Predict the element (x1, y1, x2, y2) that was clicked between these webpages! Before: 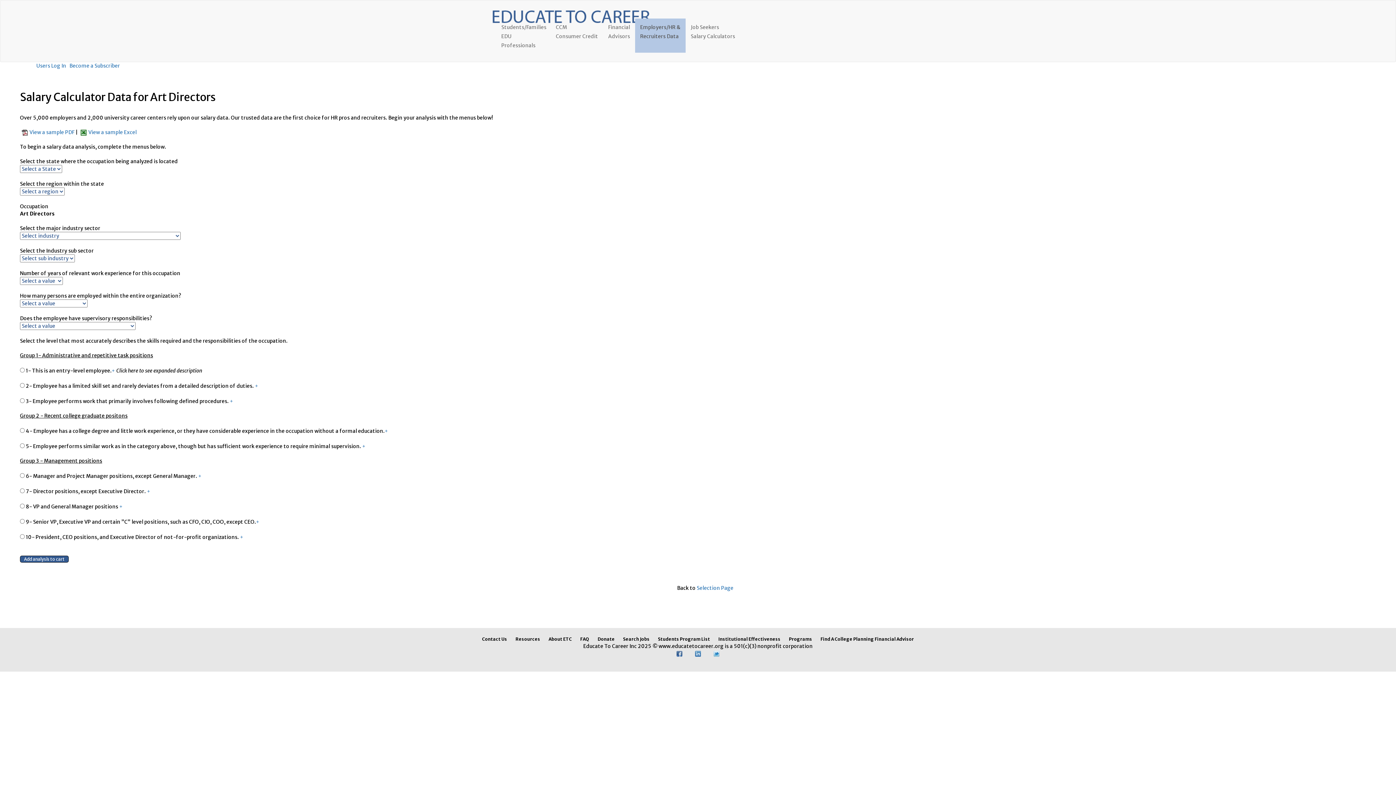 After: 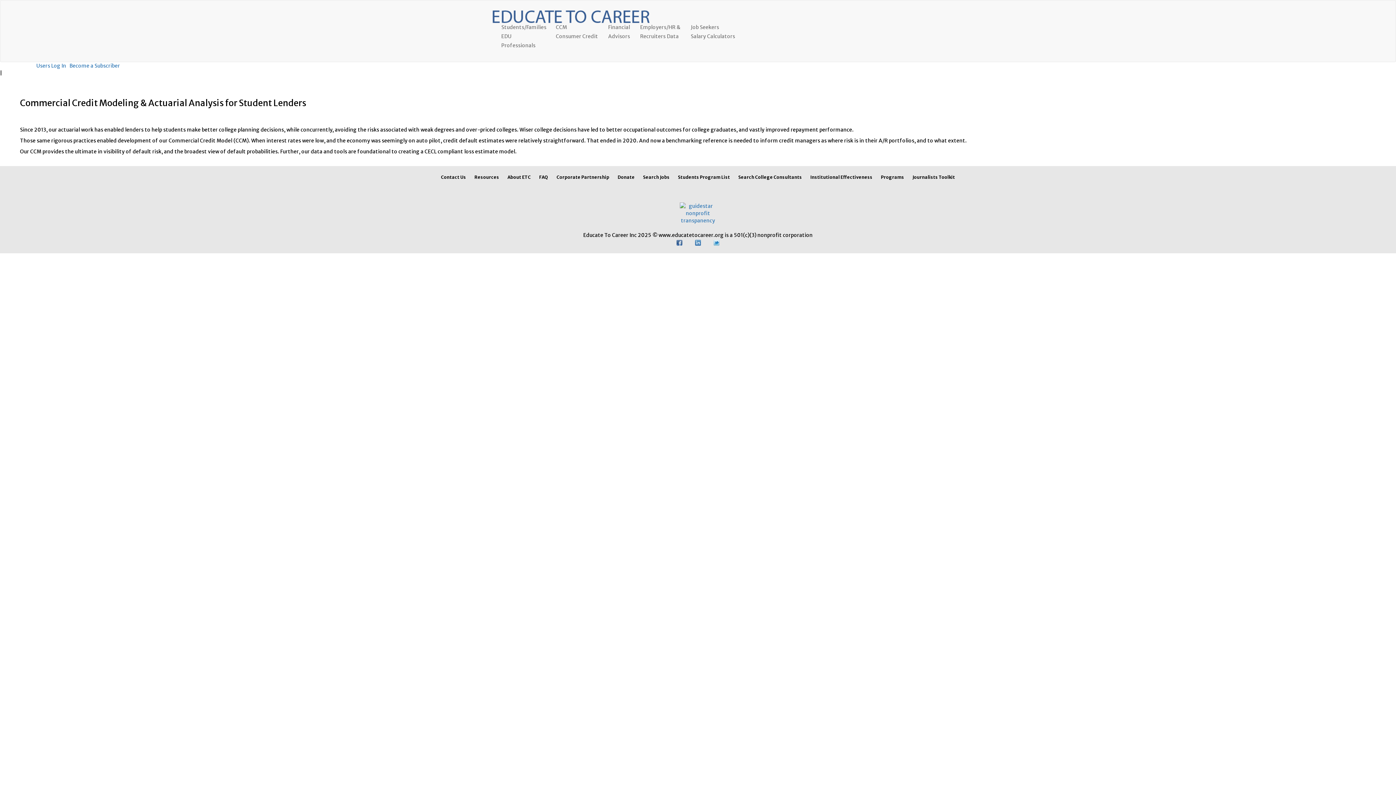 Action: bbox: (485, 0, 656, 18) label: 
